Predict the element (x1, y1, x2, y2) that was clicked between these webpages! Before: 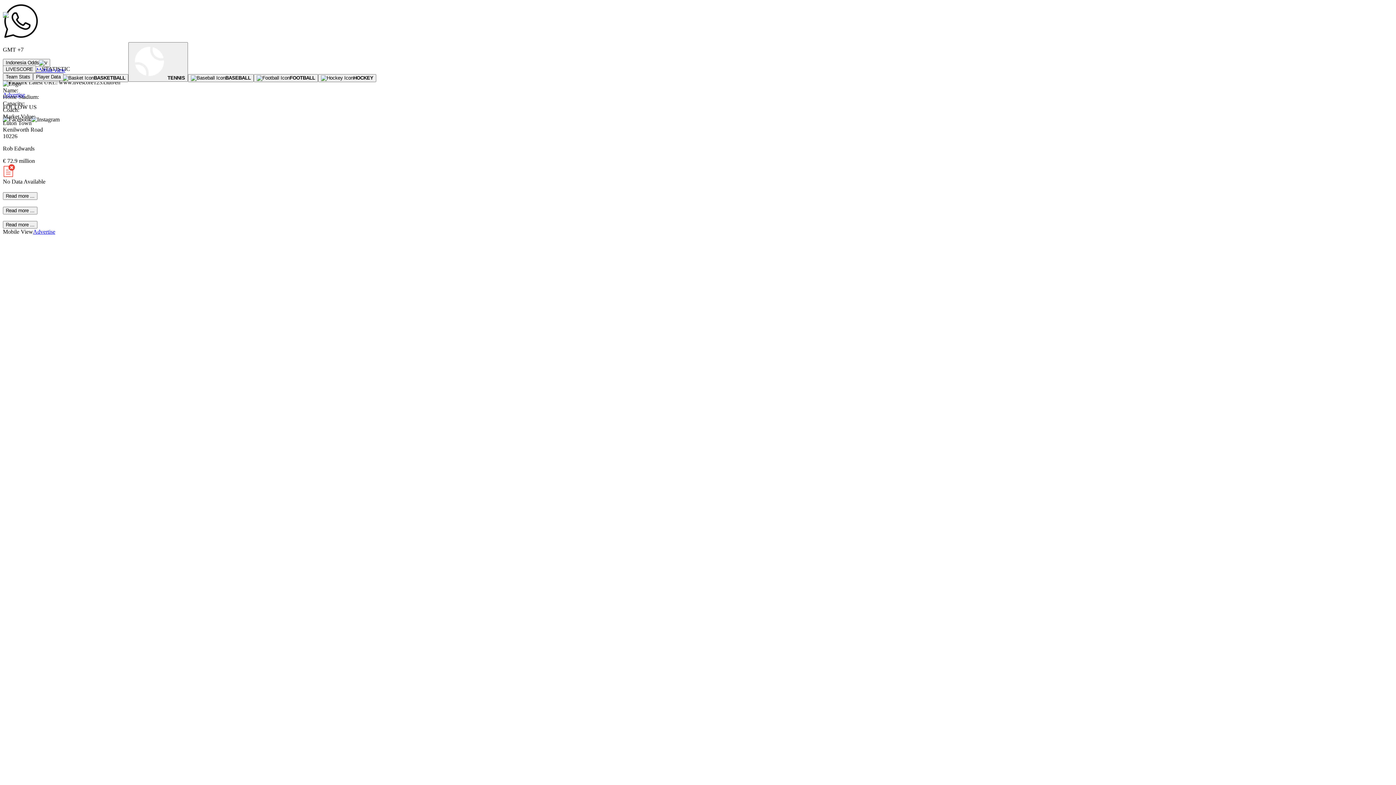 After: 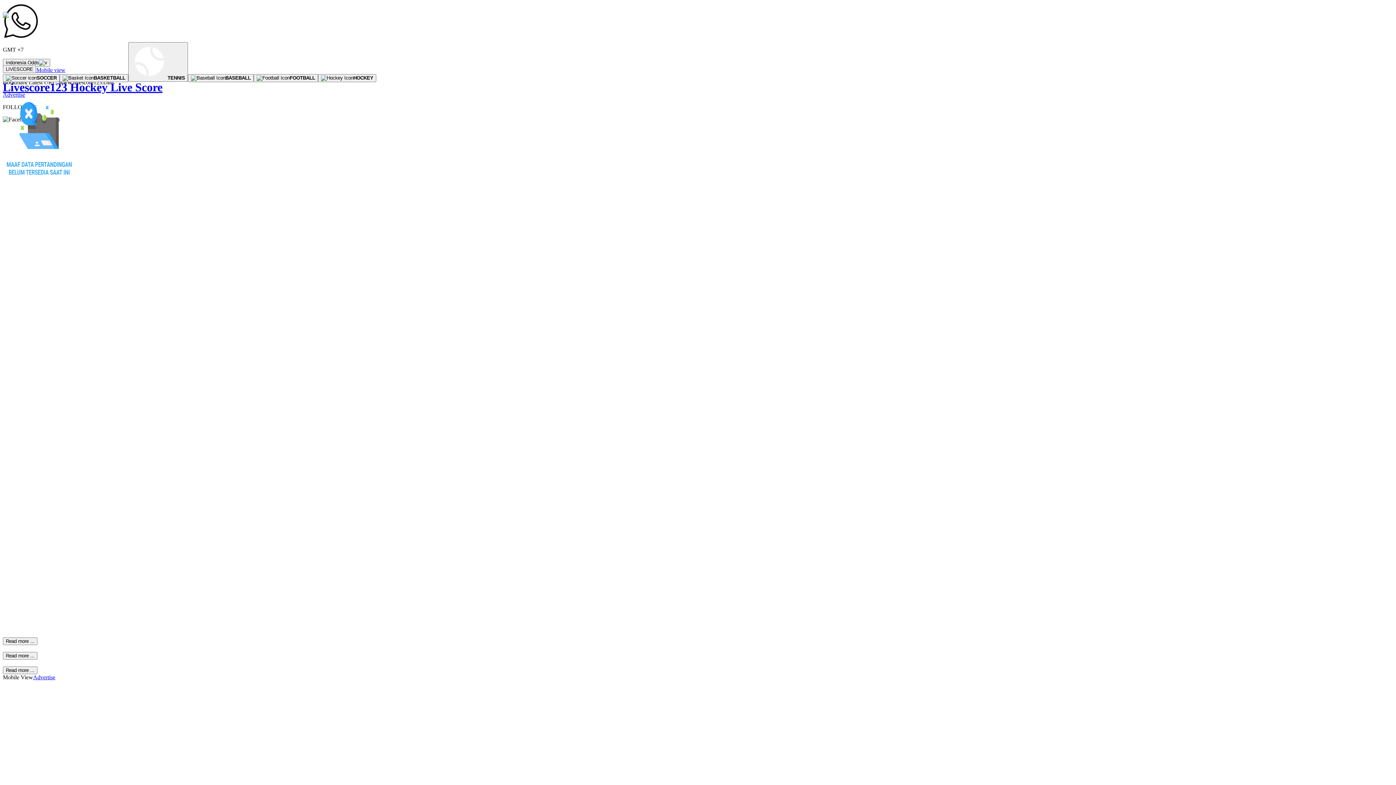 Action: bbox: (318, 74, 376, 82) label: HOCKEY